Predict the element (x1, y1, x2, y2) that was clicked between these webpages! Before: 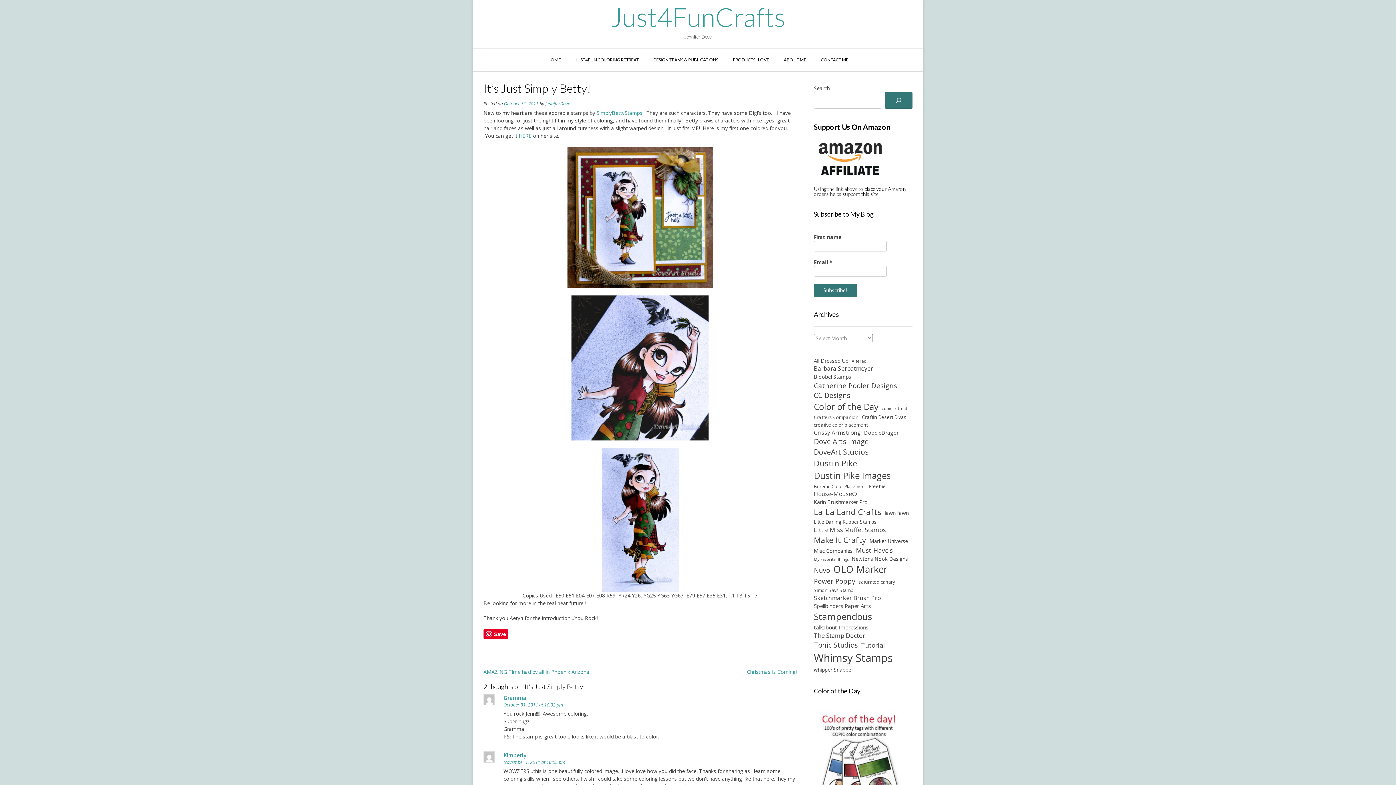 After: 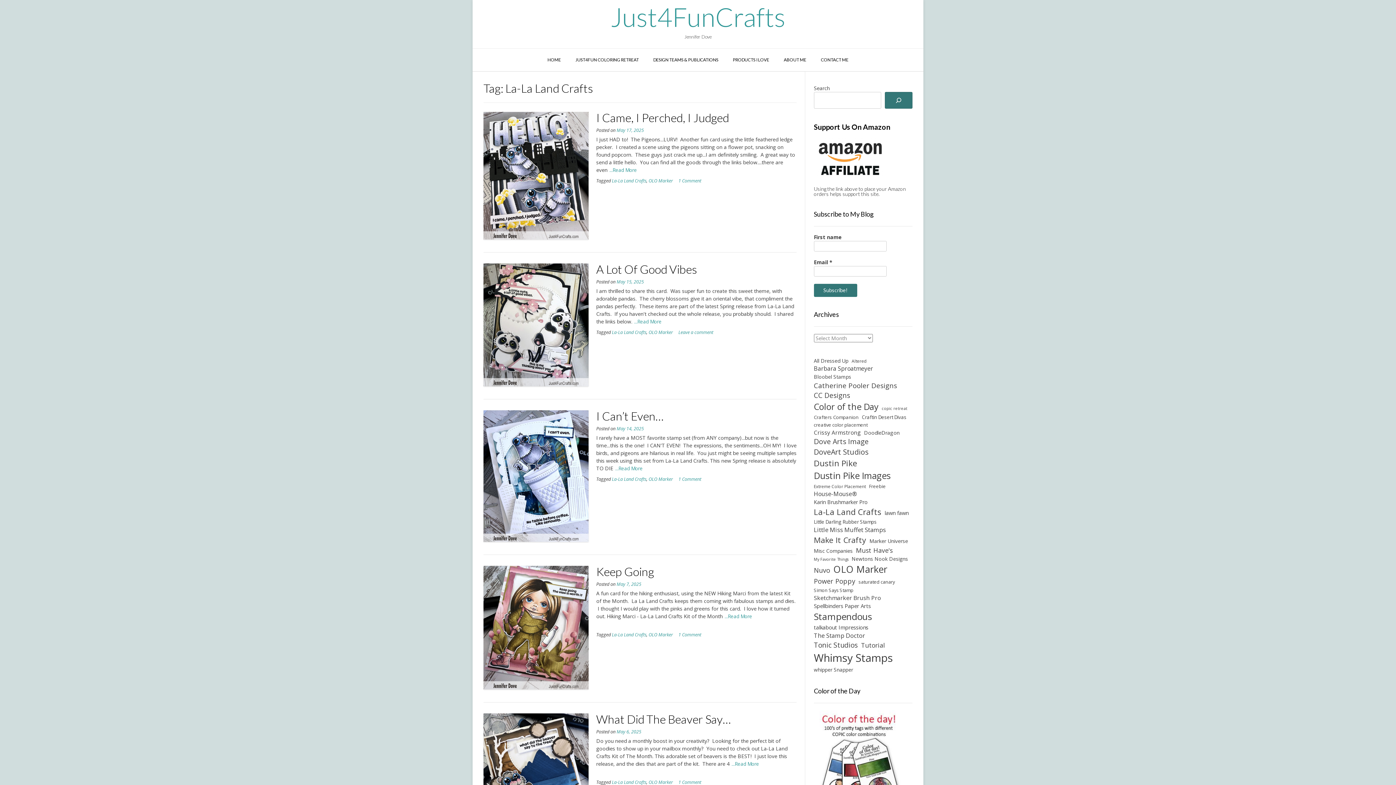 Action: label: La-La Land Crafts (151 items) bbox: (814, 506, 881, 518)